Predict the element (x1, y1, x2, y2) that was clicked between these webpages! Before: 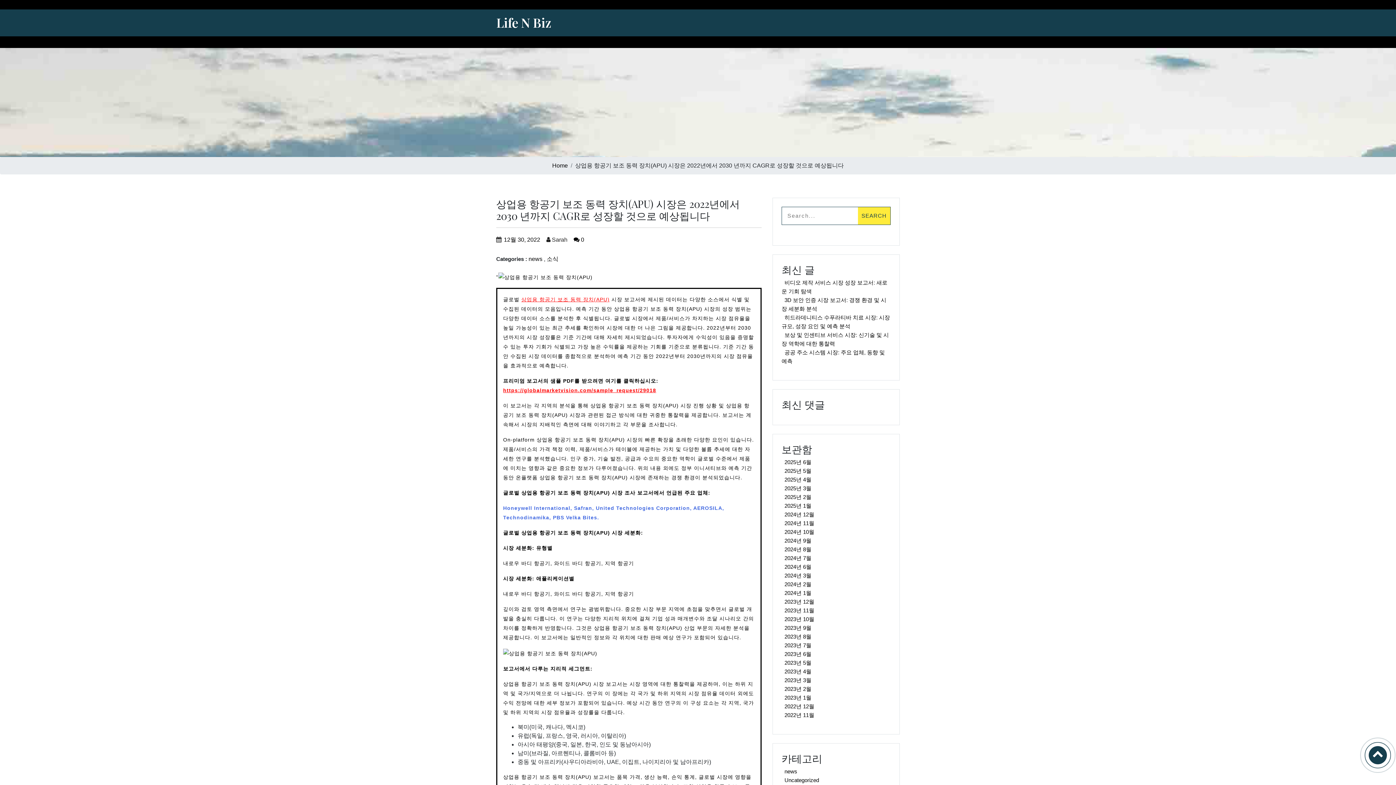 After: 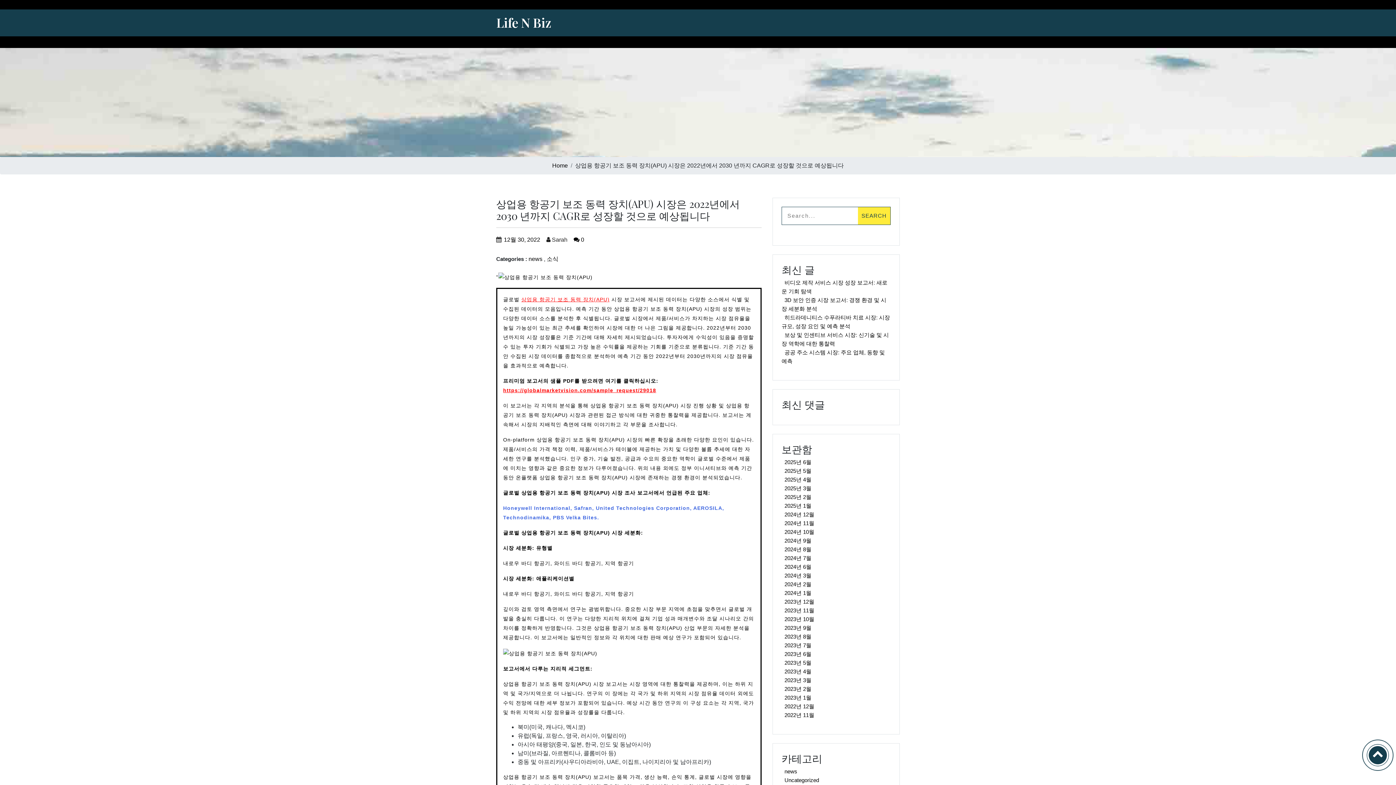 Action: bbox: (1378, 755, 1396, 773)